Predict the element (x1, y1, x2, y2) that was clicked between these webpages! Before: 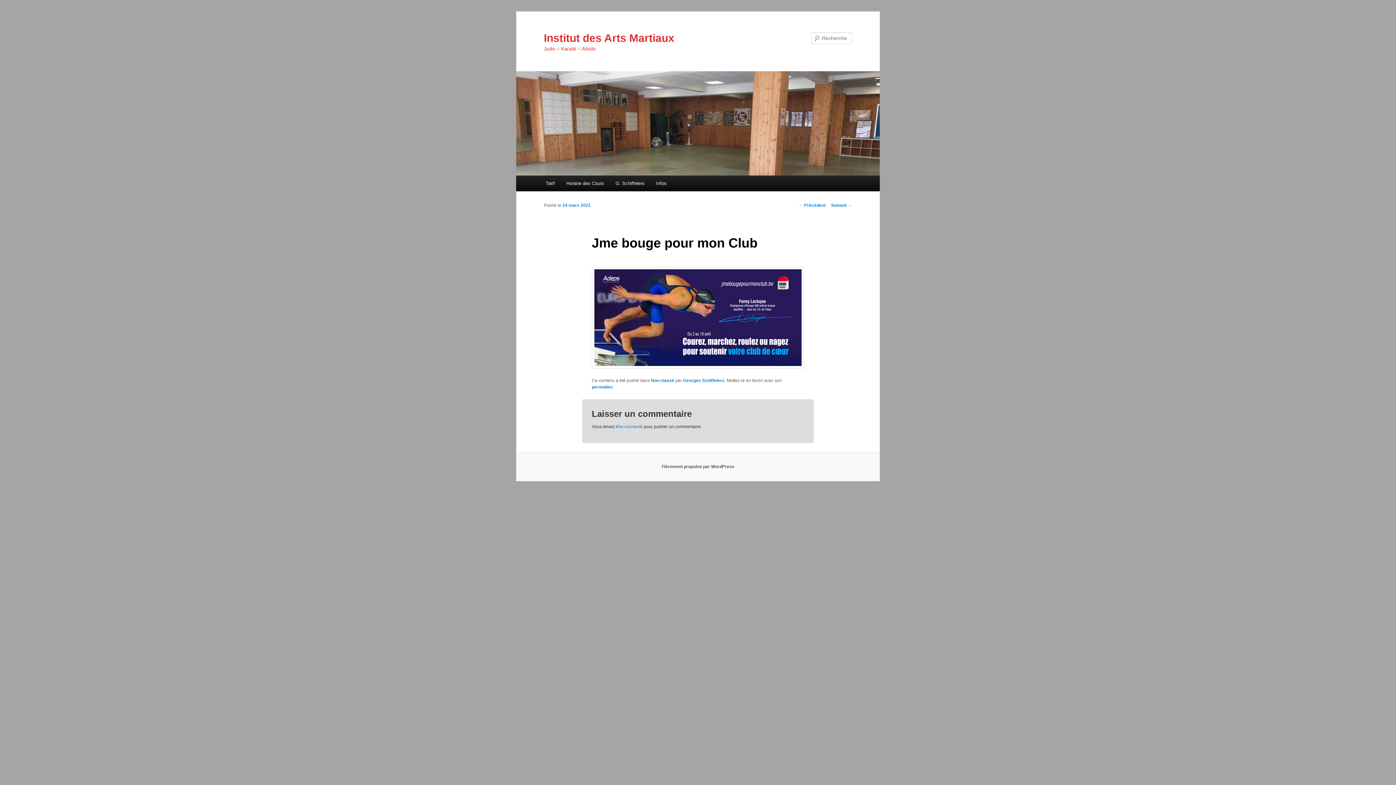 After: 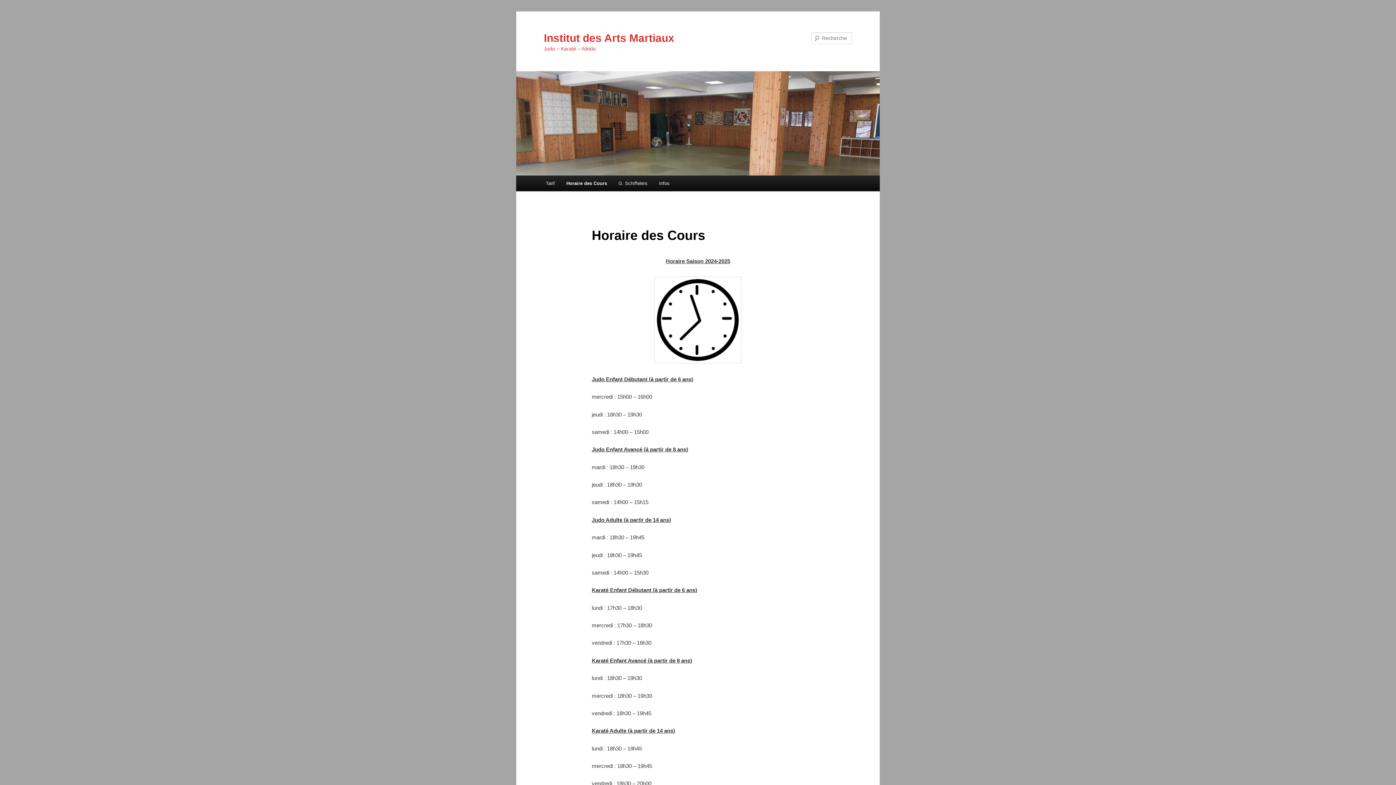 Action: label: Horaire des Cours bbox: (560, 175, 609, 191)